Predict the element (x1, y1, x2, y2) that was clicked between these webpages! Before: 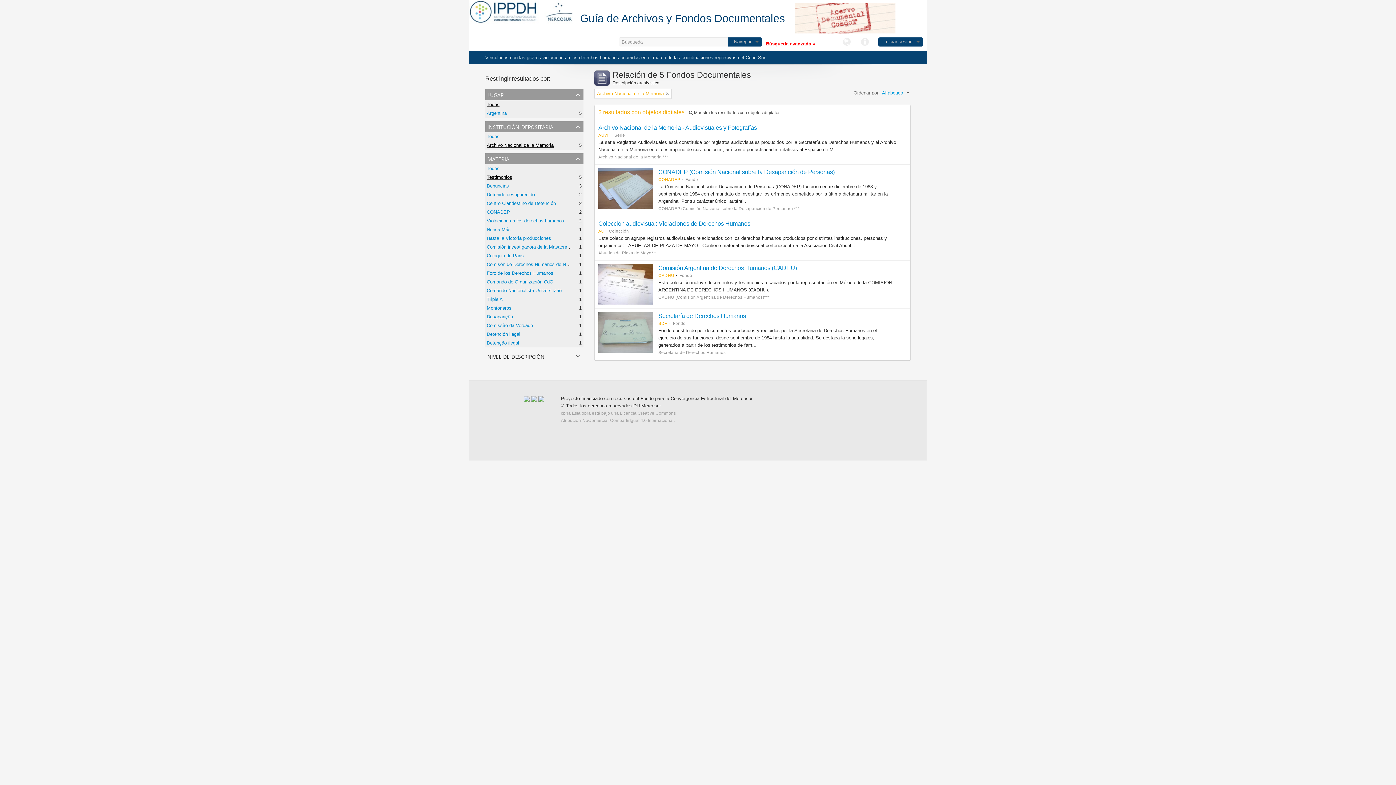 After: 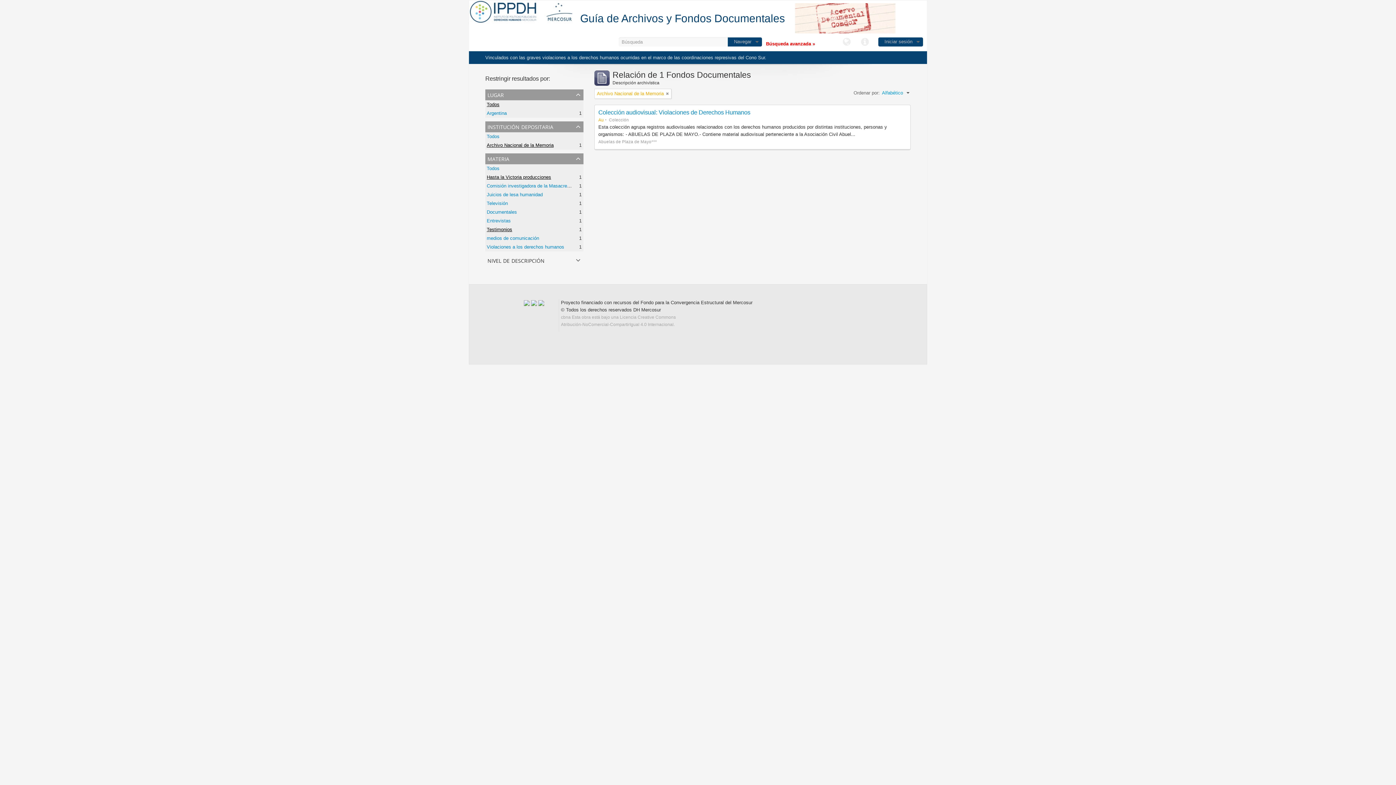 Action: label: Hasta la Victoria producciones bbox: (486, 235, 551, 241)